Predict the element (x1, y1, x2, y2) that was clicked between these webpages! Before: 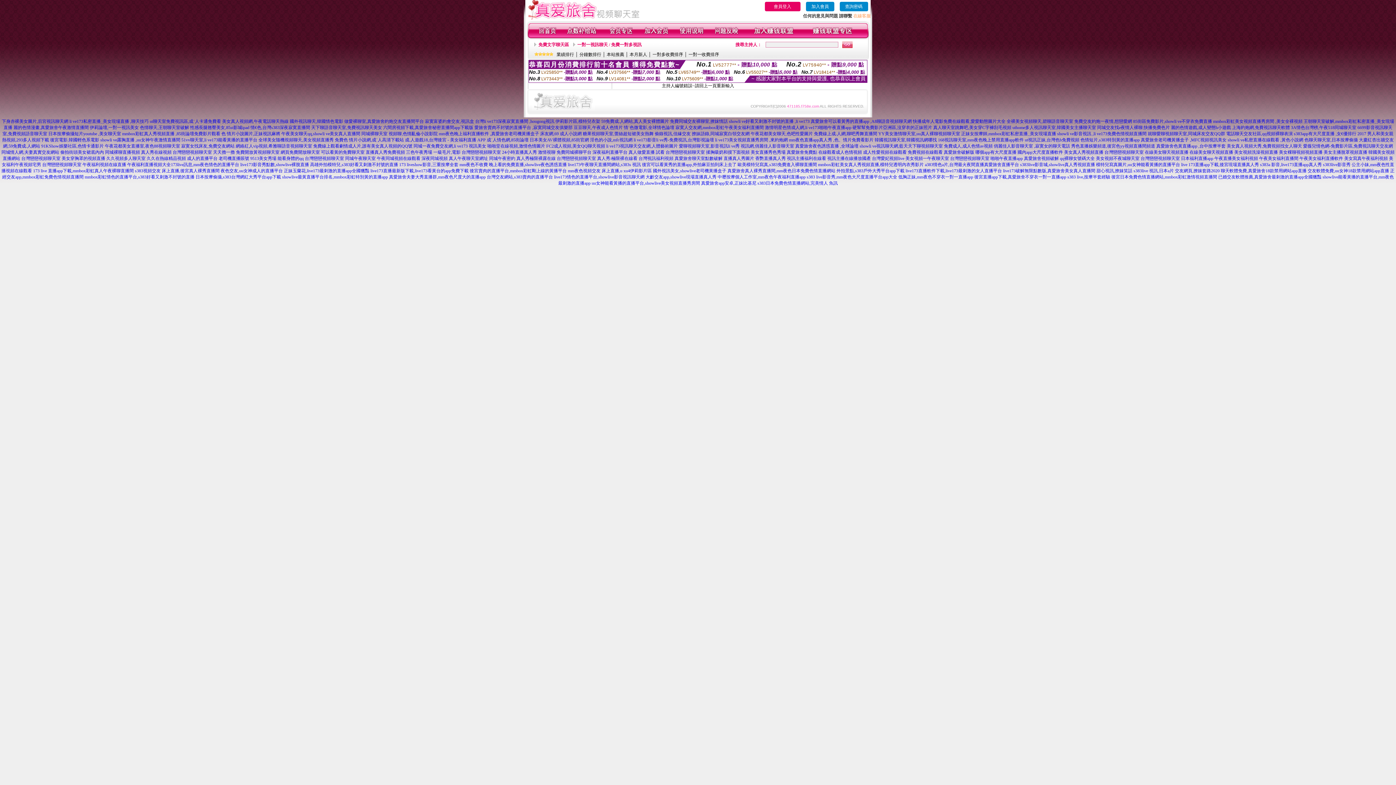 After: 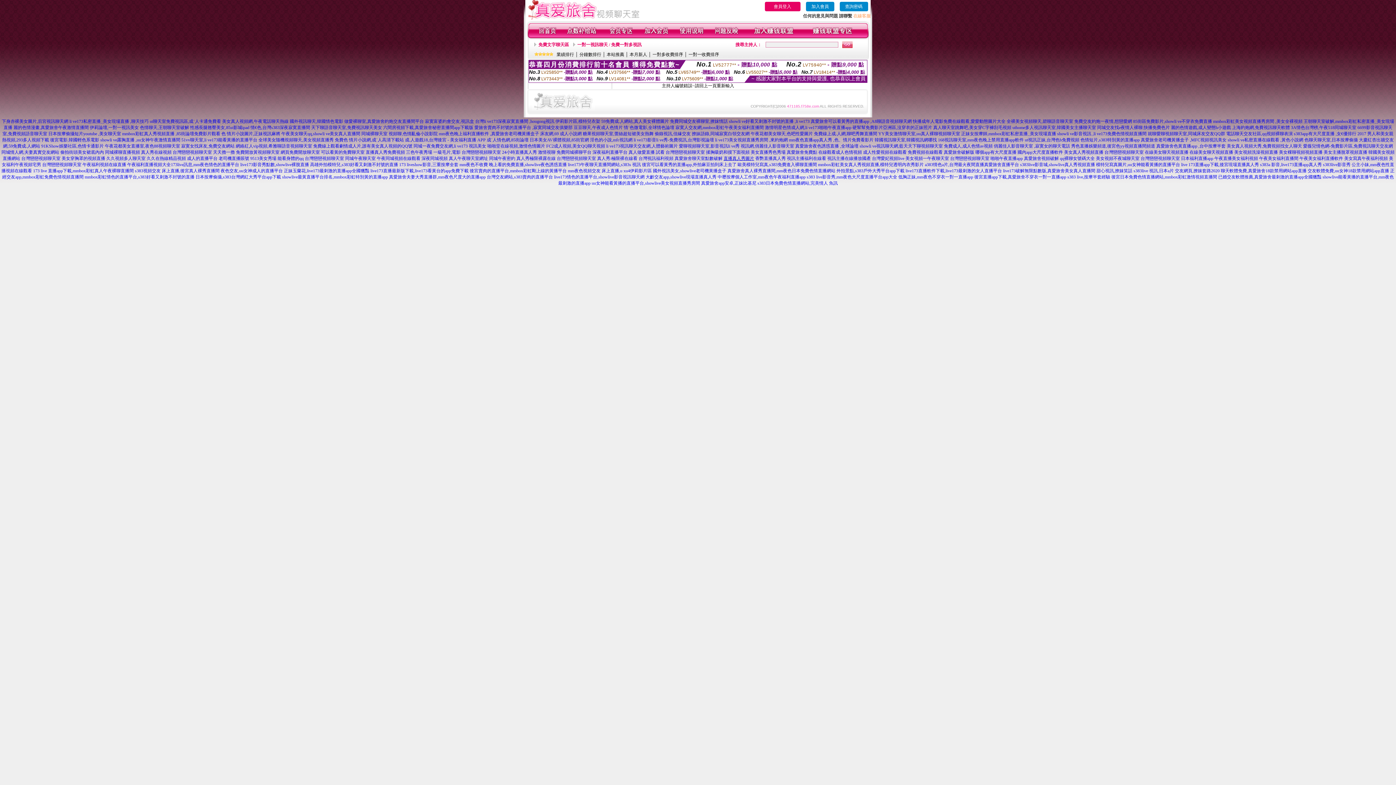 Action: bbox: (723, 156, 754, 161) label: 直播真人秀圖片